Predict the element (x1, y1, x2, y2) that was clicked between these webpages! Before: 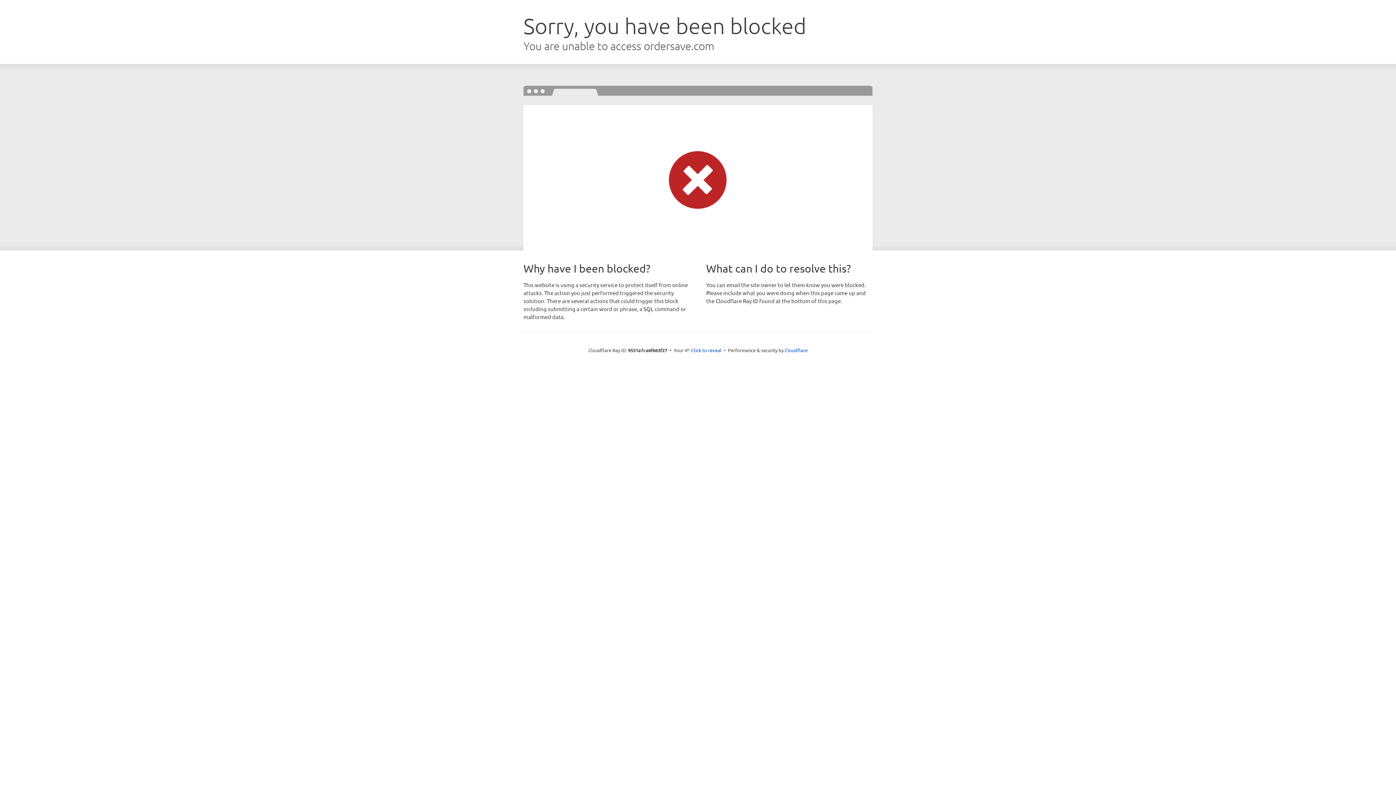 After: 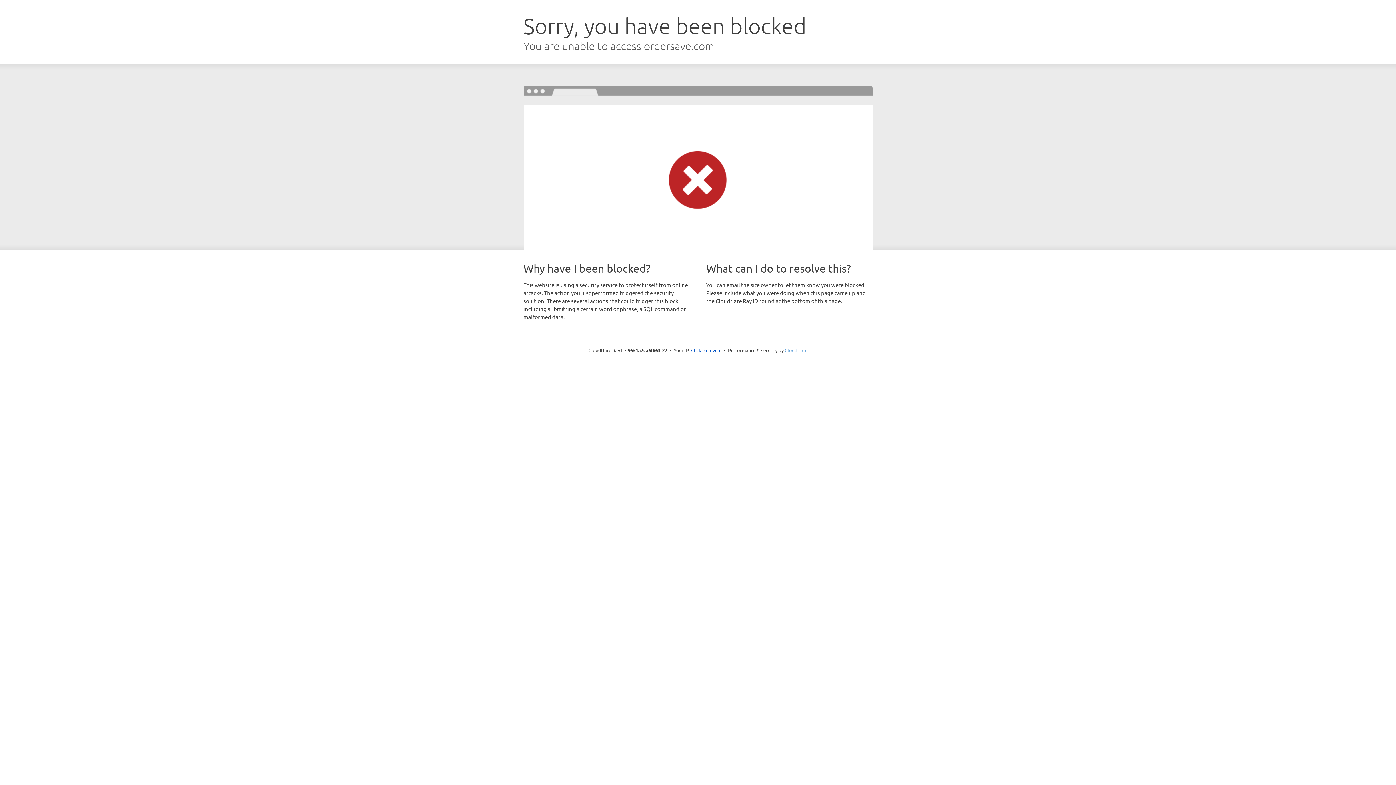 Action: bbox: (784, 347, 807, 353) label: Cloudflare